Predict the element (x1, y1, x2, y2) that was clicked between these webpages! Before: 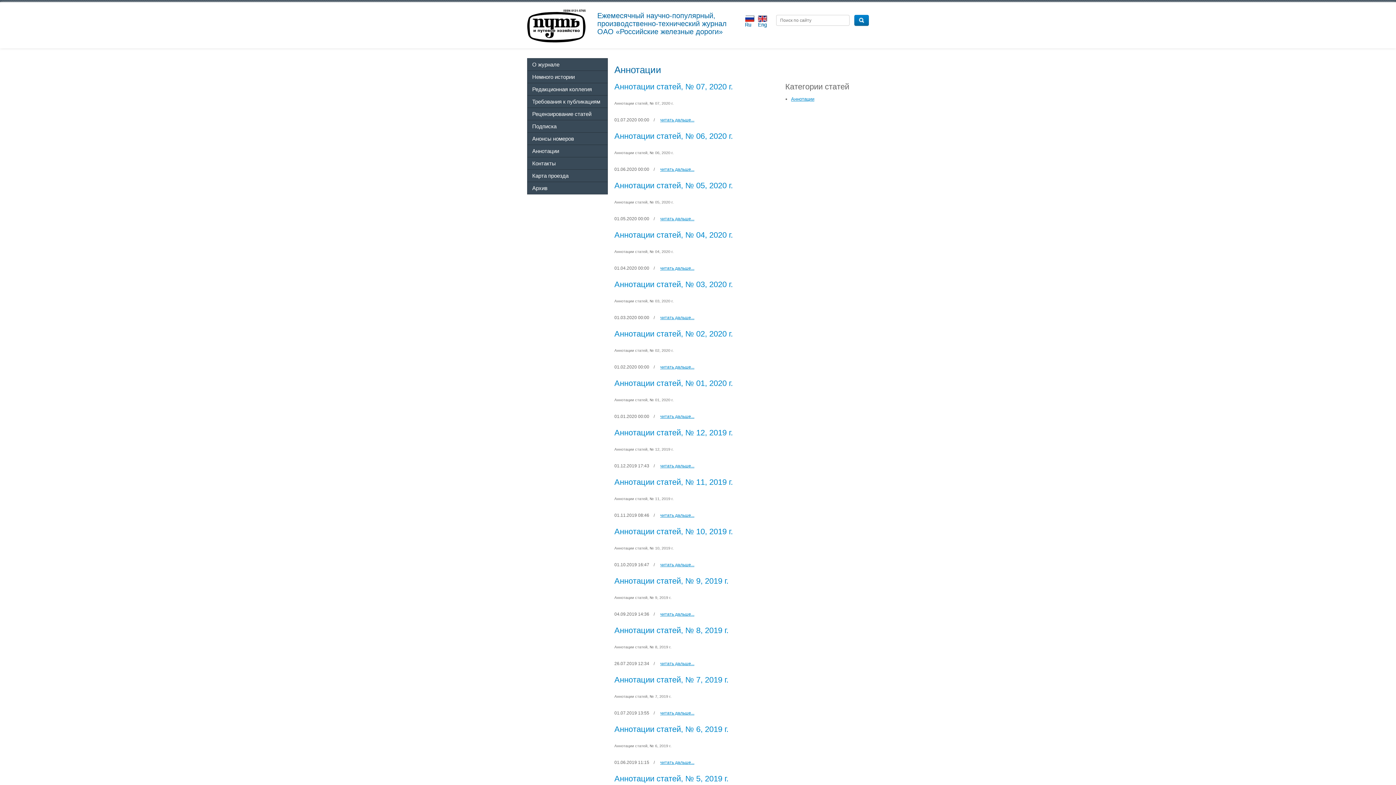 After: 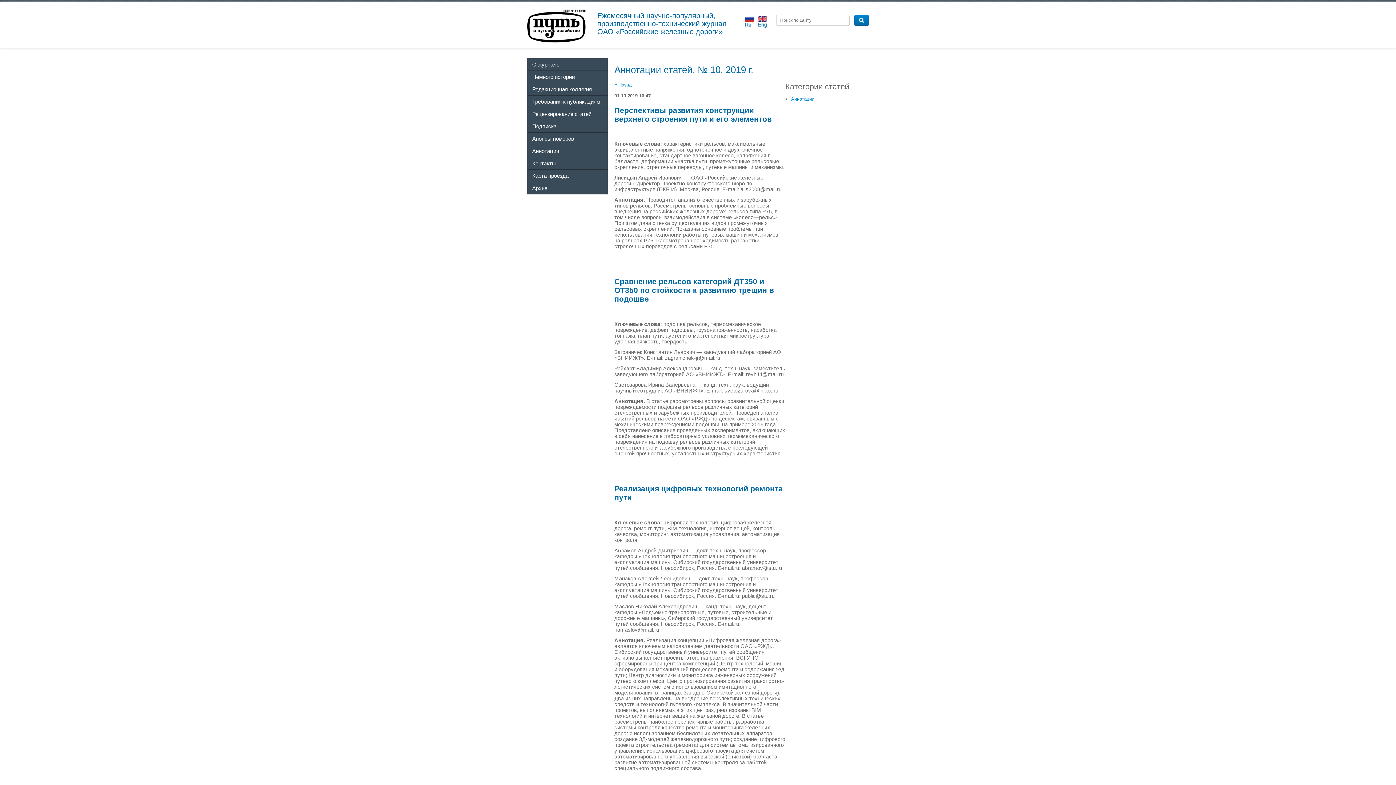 Action: label: Аннотации статей, № 10, 2019 г. bbox: (614, 527, 733, 536)